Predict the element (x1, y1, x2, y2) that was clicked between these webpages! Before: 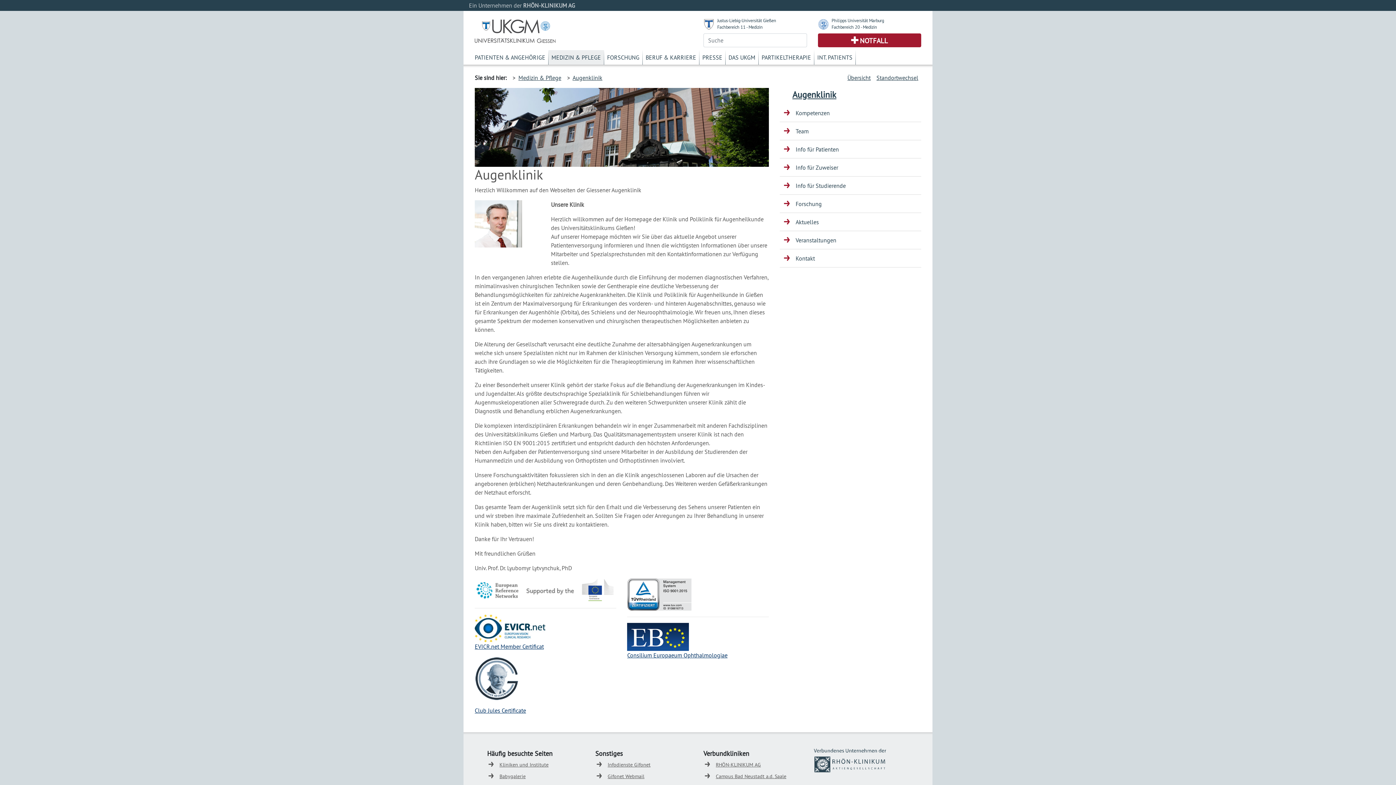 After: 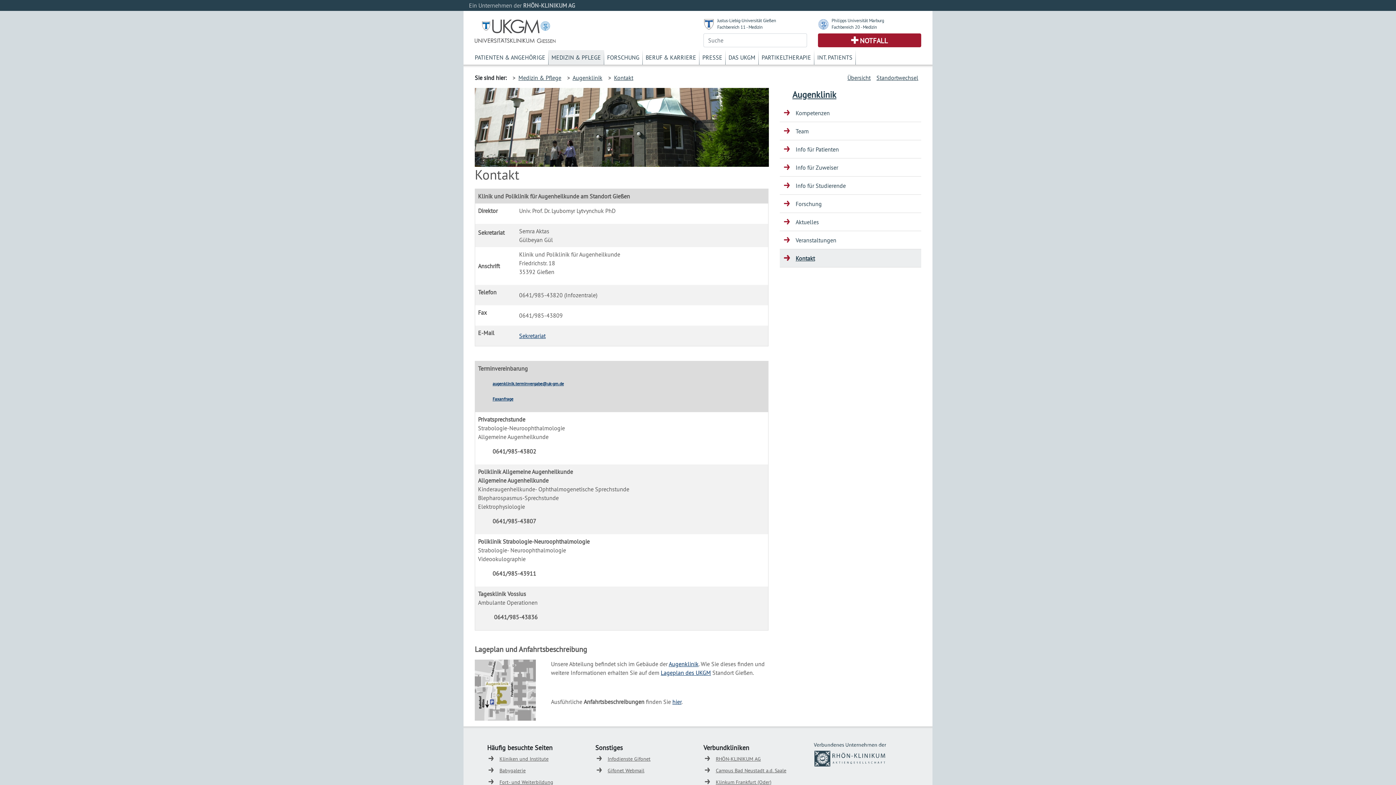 Action: bbox: (779, 249, 921, 267) label: Kontakt